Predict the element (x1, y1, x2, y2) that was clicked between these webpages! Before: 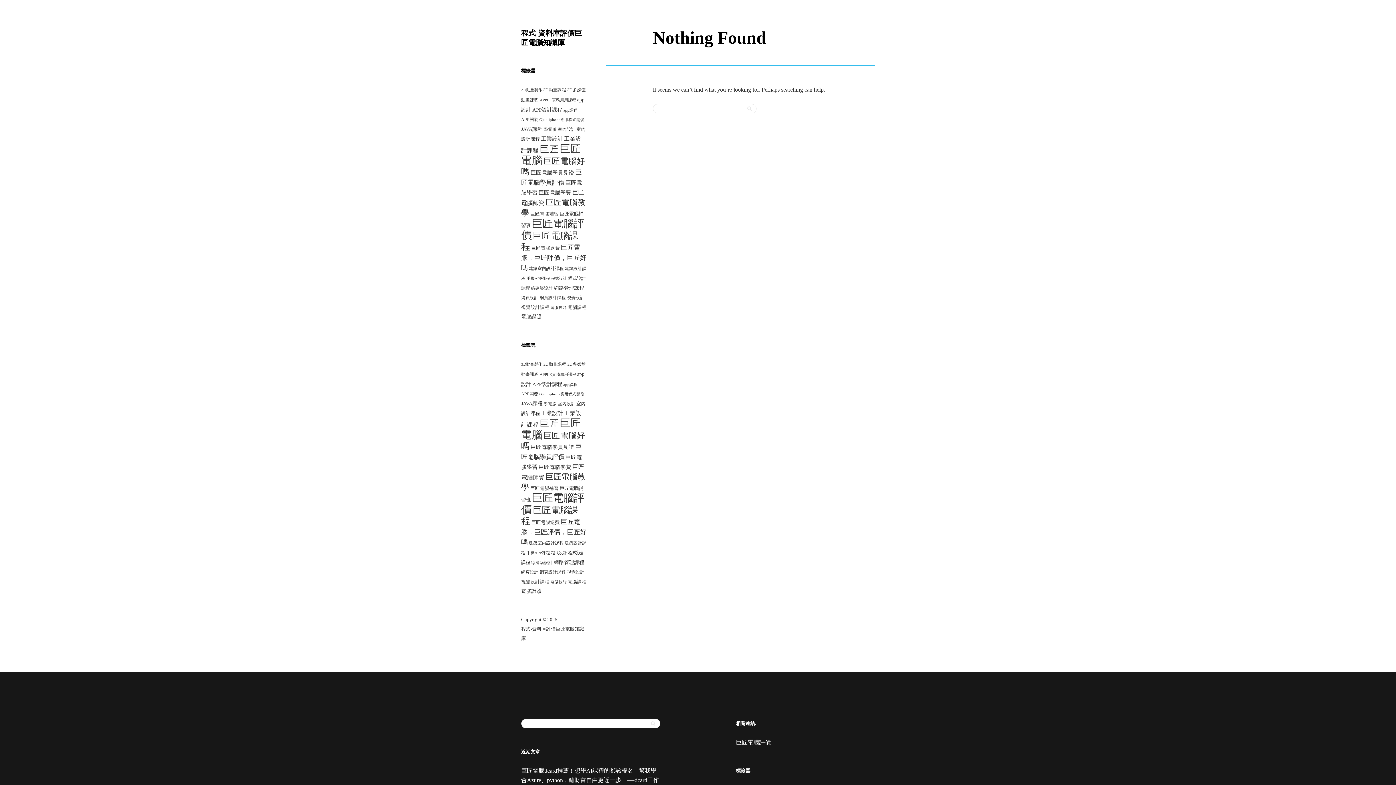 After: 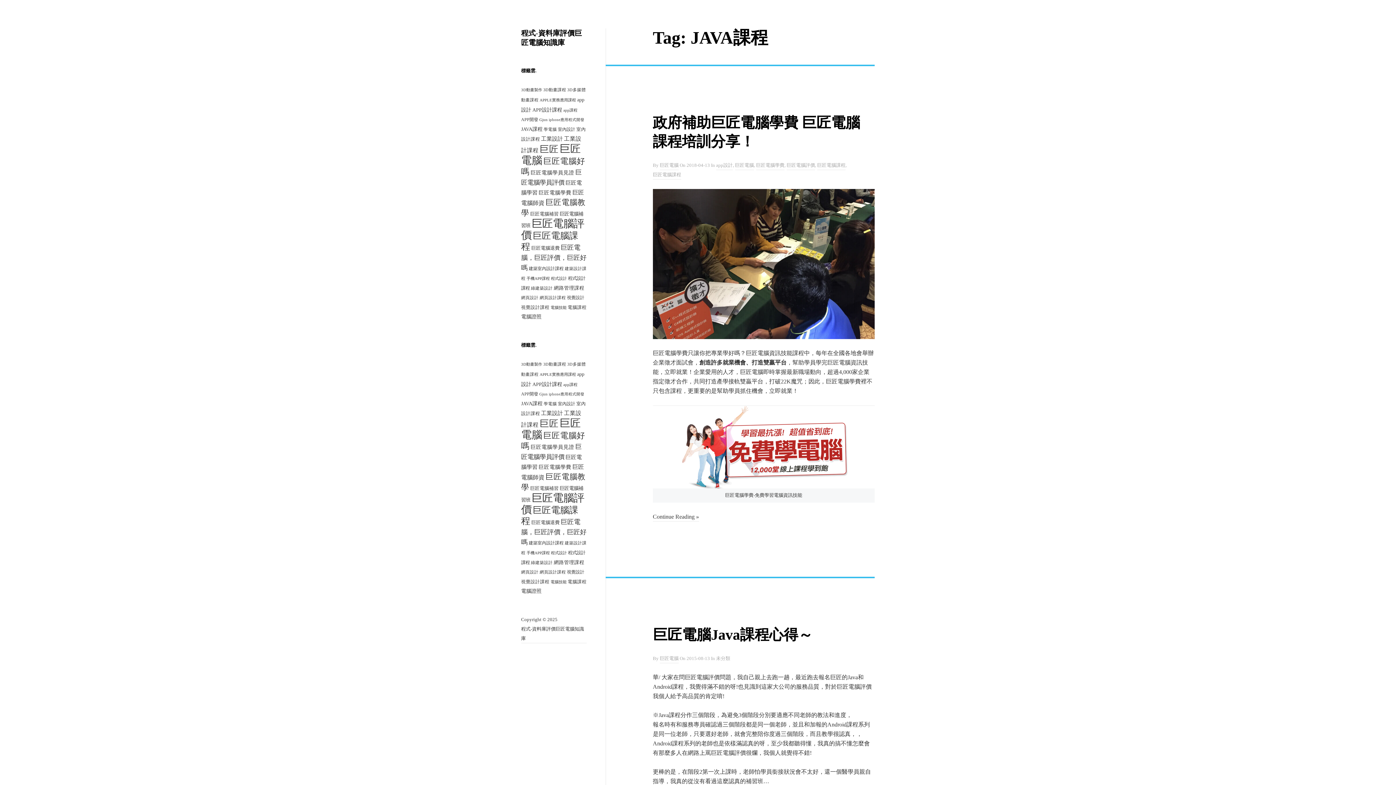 Action: label: JAVA課程 (28 個項目) bbox: (521, 126, 542, 132)